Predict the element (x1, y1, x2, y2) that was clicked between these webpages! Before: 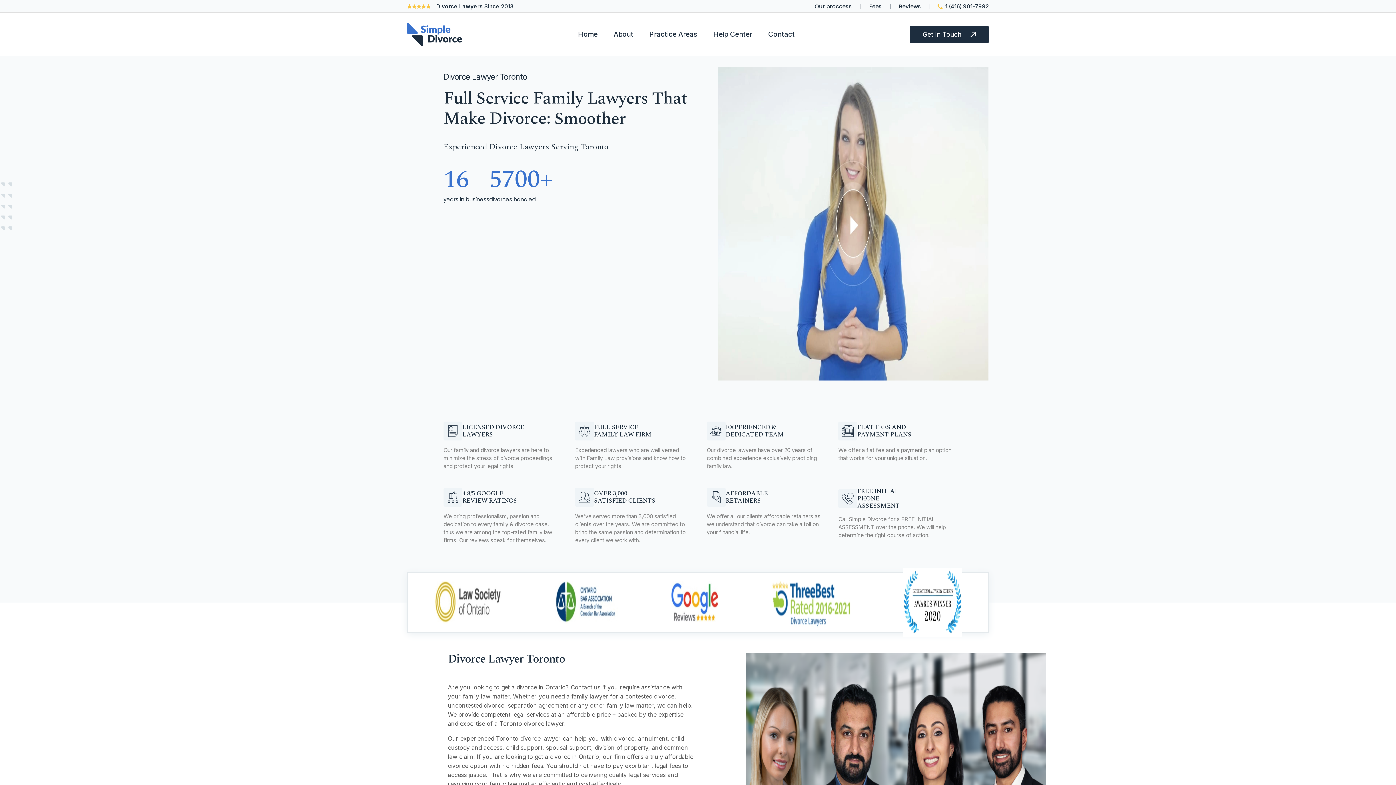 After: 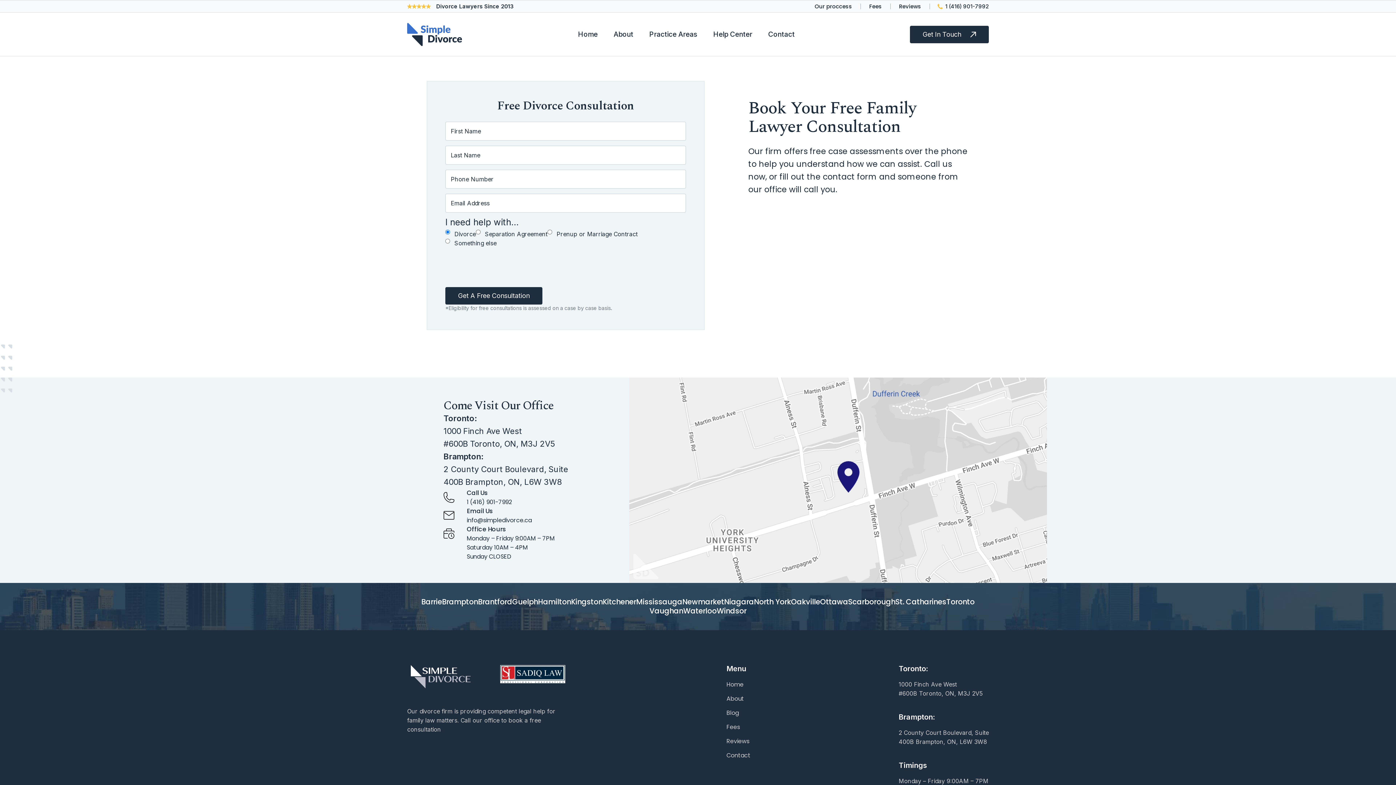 Action: bbox: (768, 30, 794, 37) label: Contact